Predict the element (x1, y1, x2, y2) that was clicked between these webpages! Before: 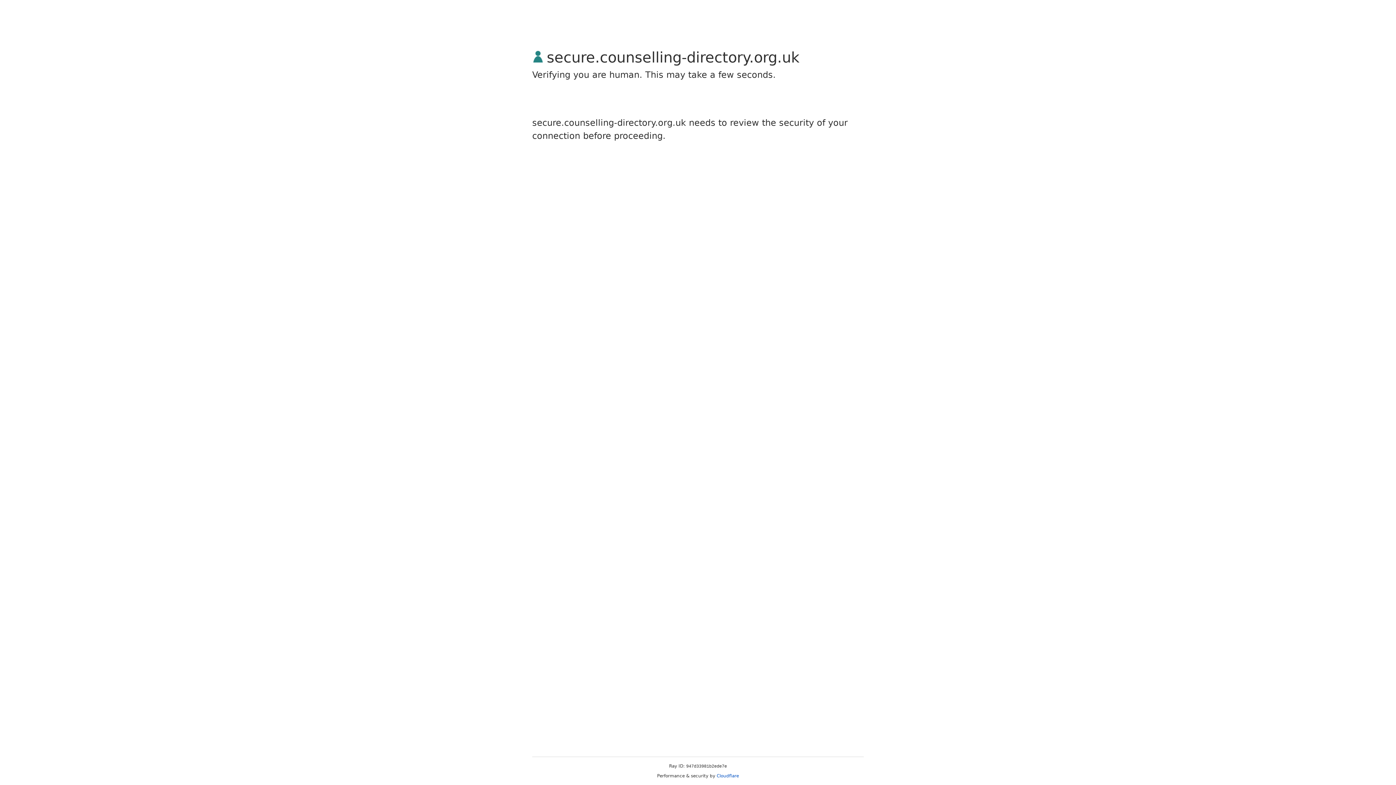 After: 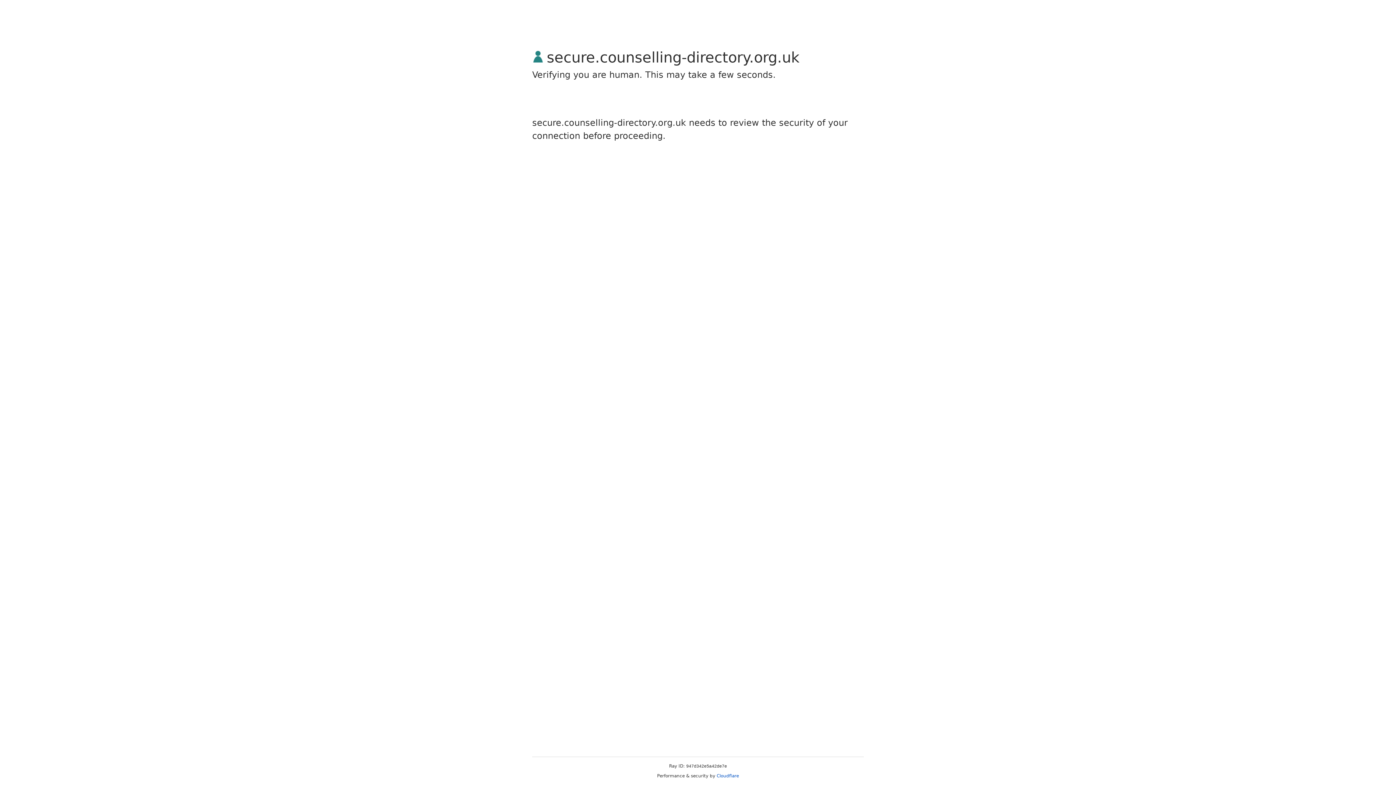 Action: label: Cloudflare bbox: (716, 773, 739, 778)